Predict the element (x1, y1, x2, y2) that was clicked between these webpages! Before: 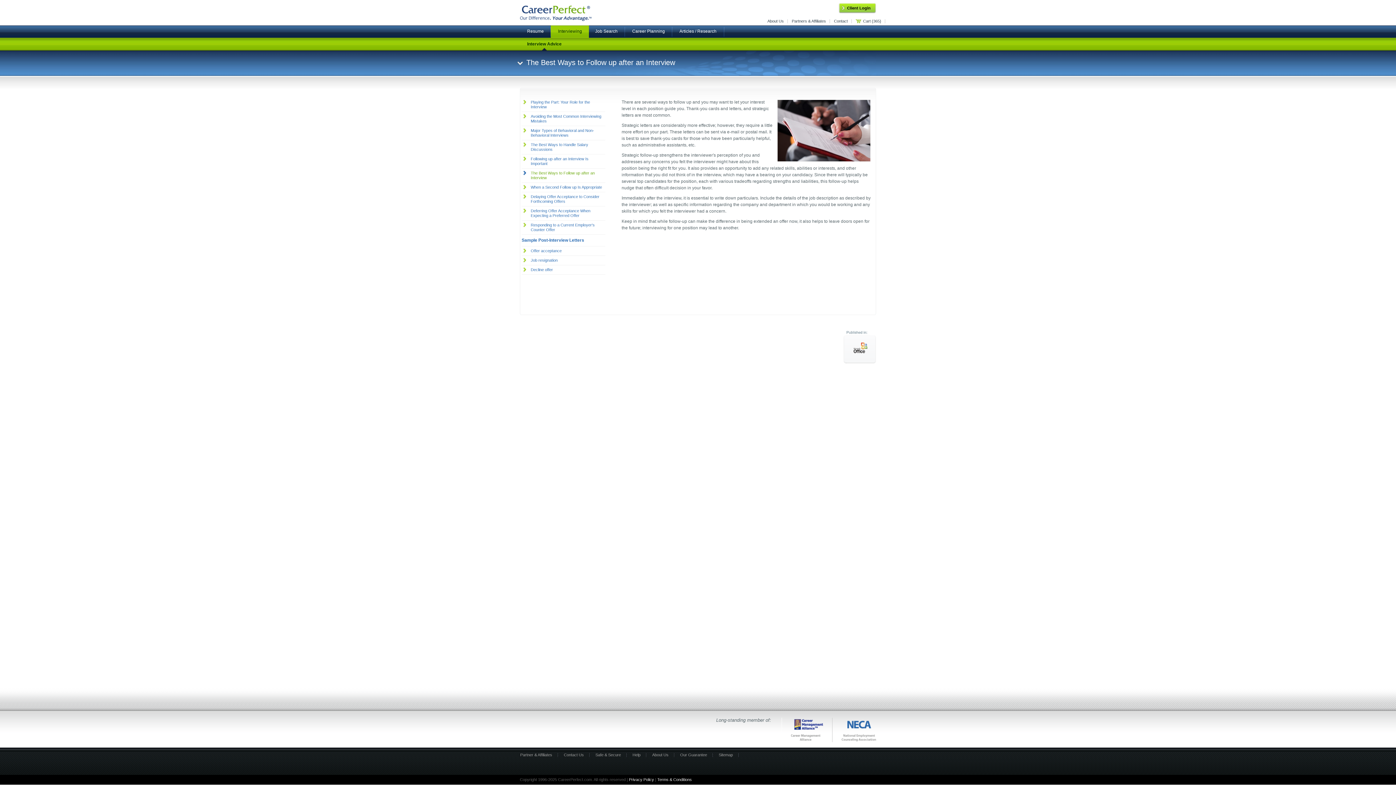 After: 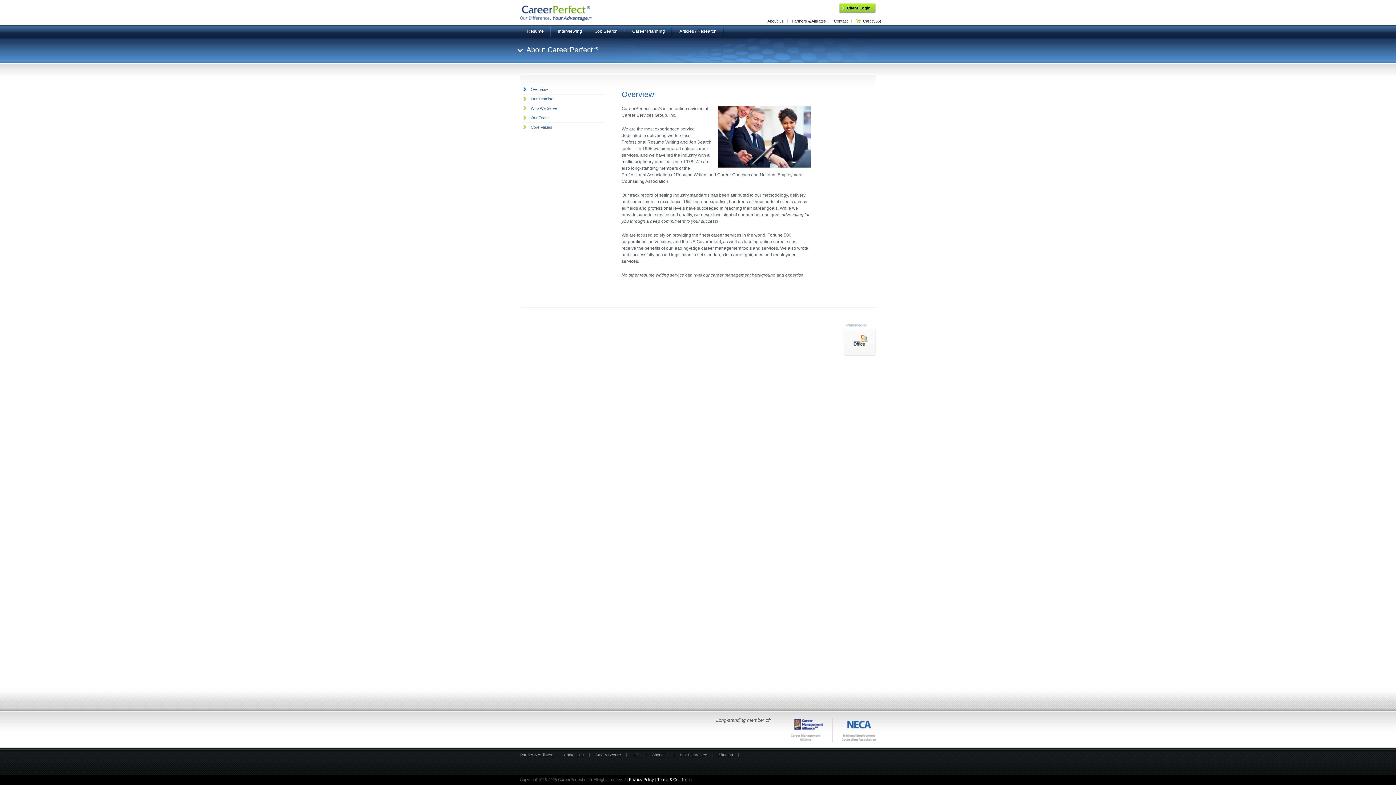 Action: bbox: (767, 18, 784, 23) label: About Us